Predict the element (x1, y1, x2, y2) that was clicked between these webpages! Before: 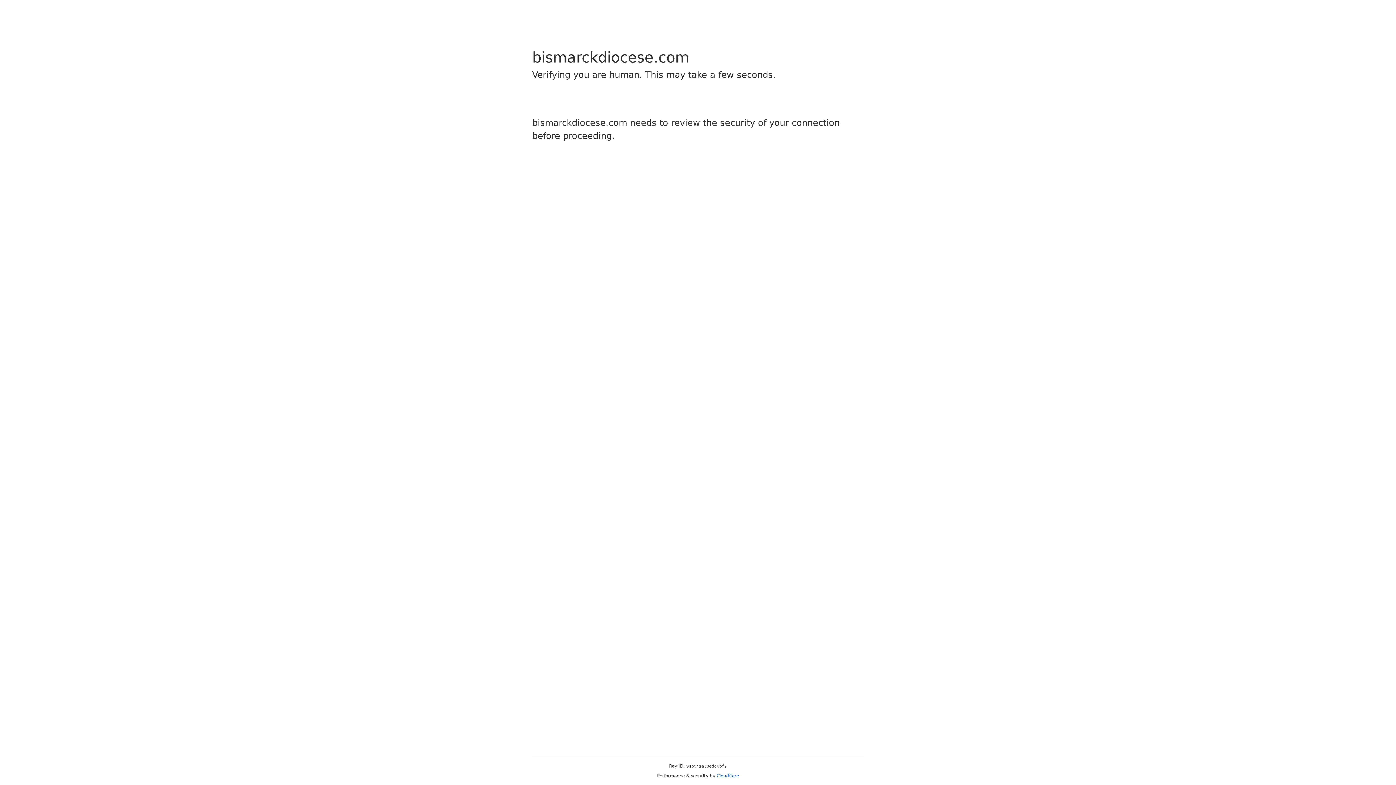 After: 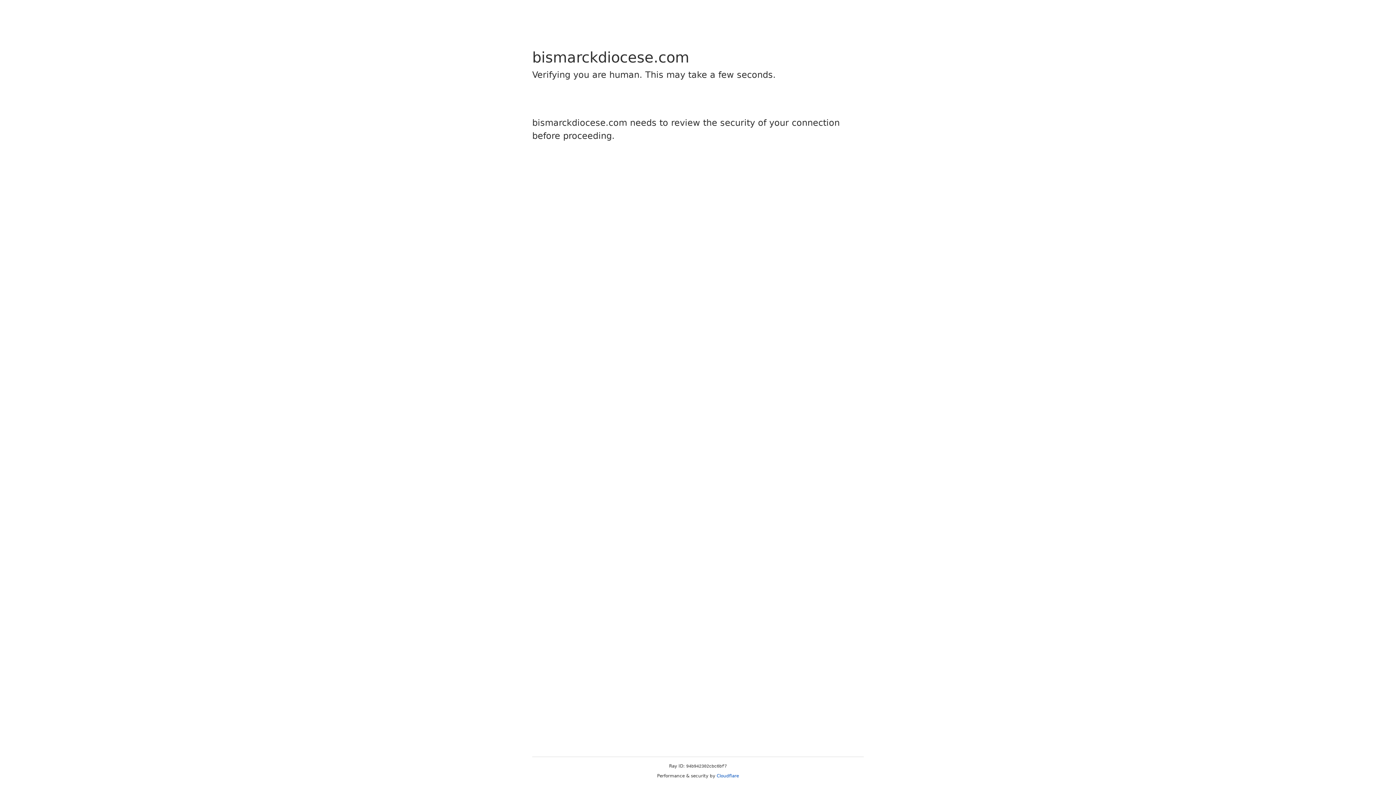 Action: bbox: (716, 773, 739, 778) label: Cloudflare